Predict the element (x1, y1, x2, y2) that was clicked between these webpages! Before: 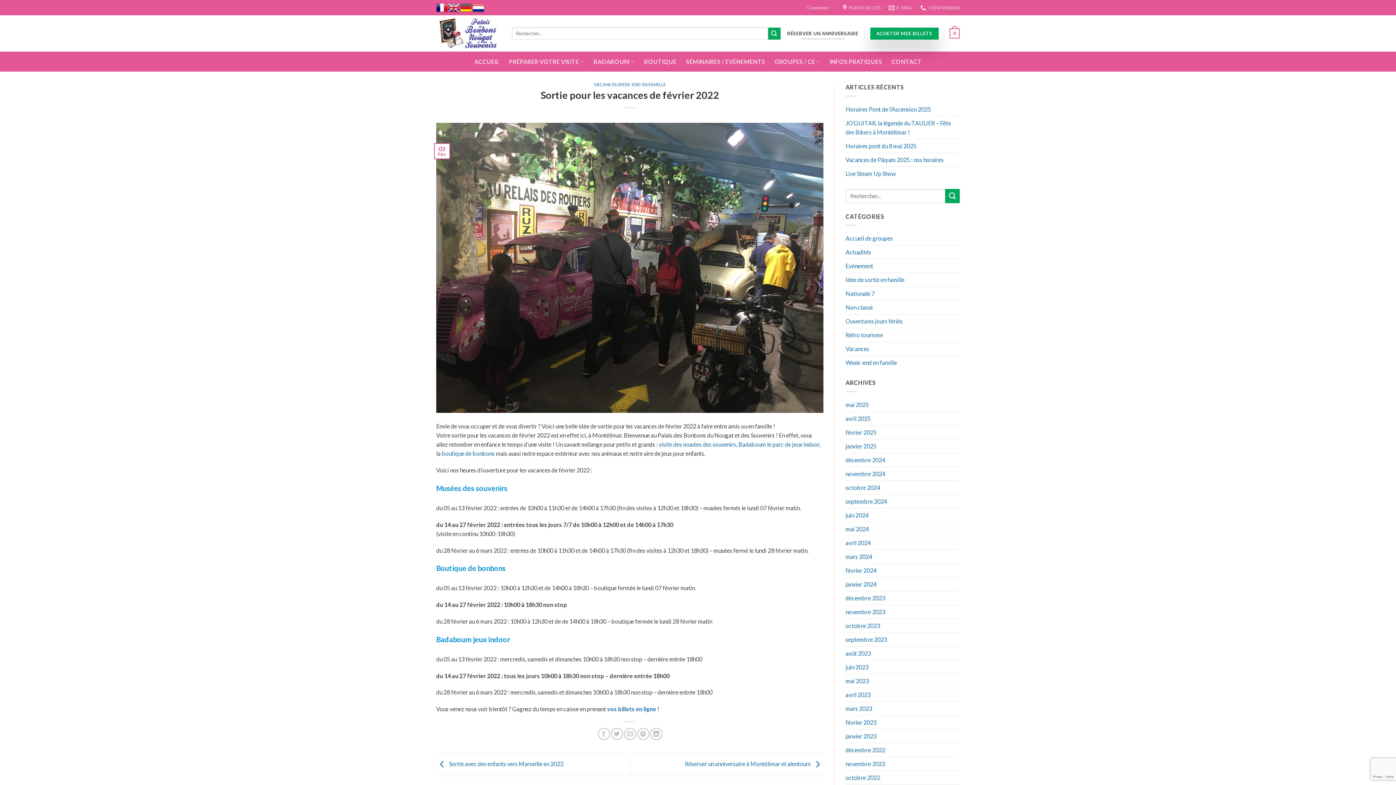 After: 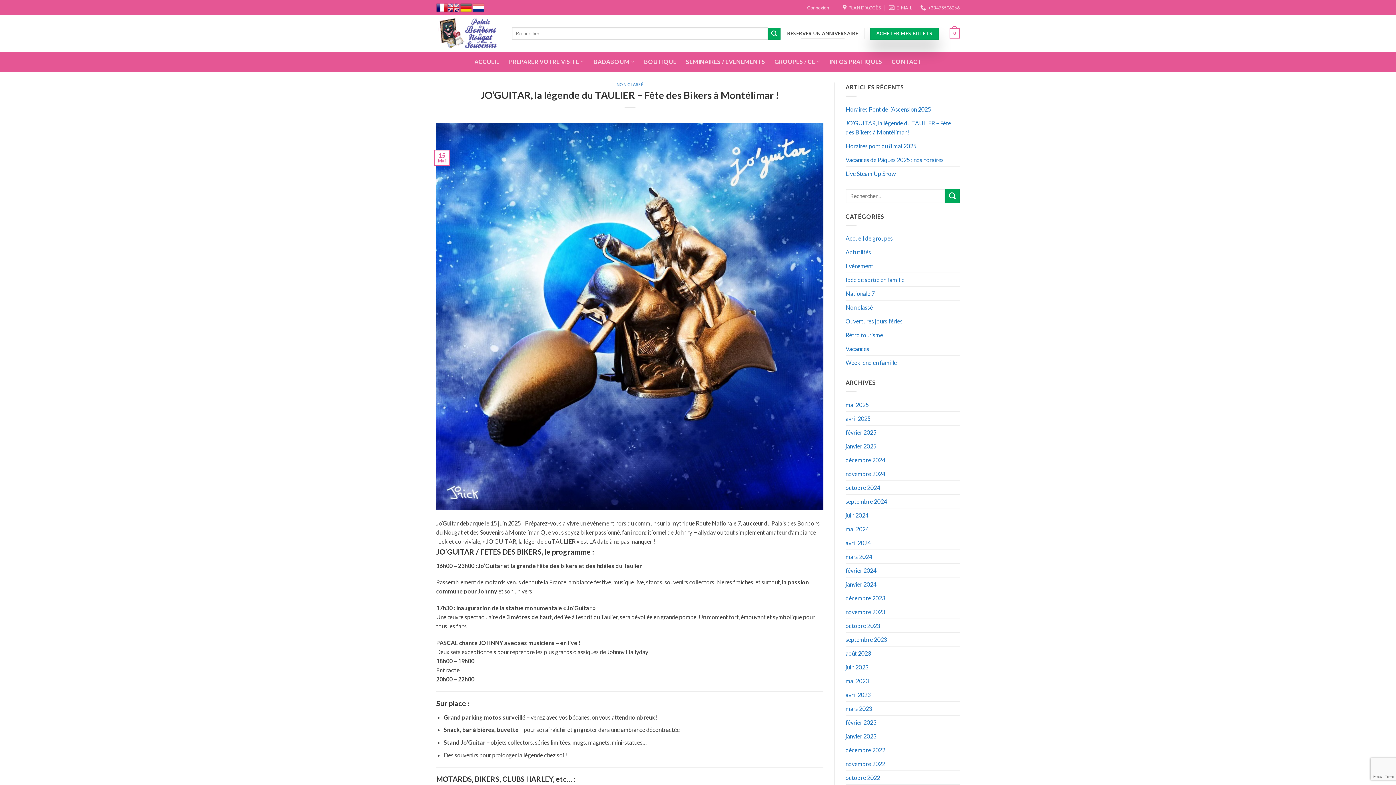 Action: label: JO’GUITAR, la légende du TAULIER – Fête des Bikers à Montélimar ! bbox: (845, 116, 960, 138)